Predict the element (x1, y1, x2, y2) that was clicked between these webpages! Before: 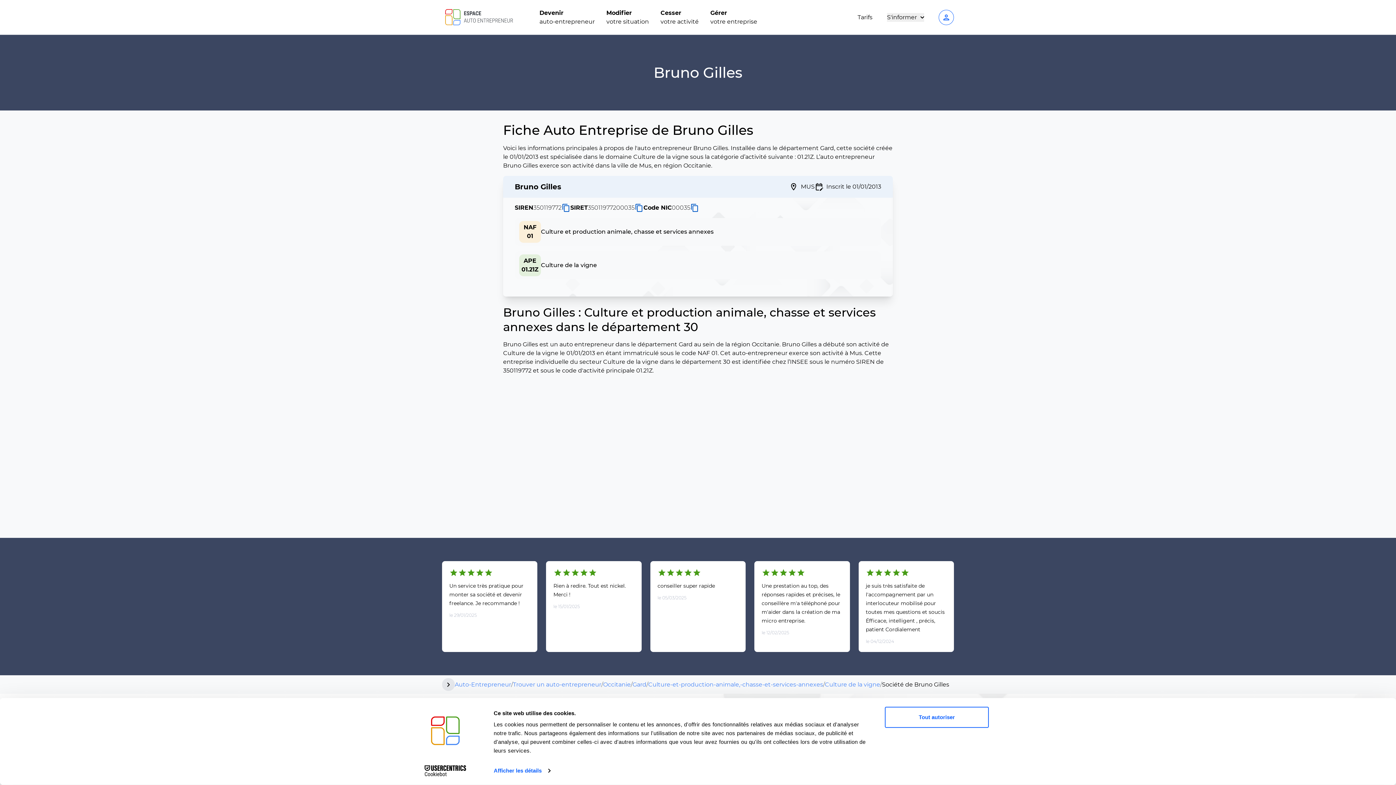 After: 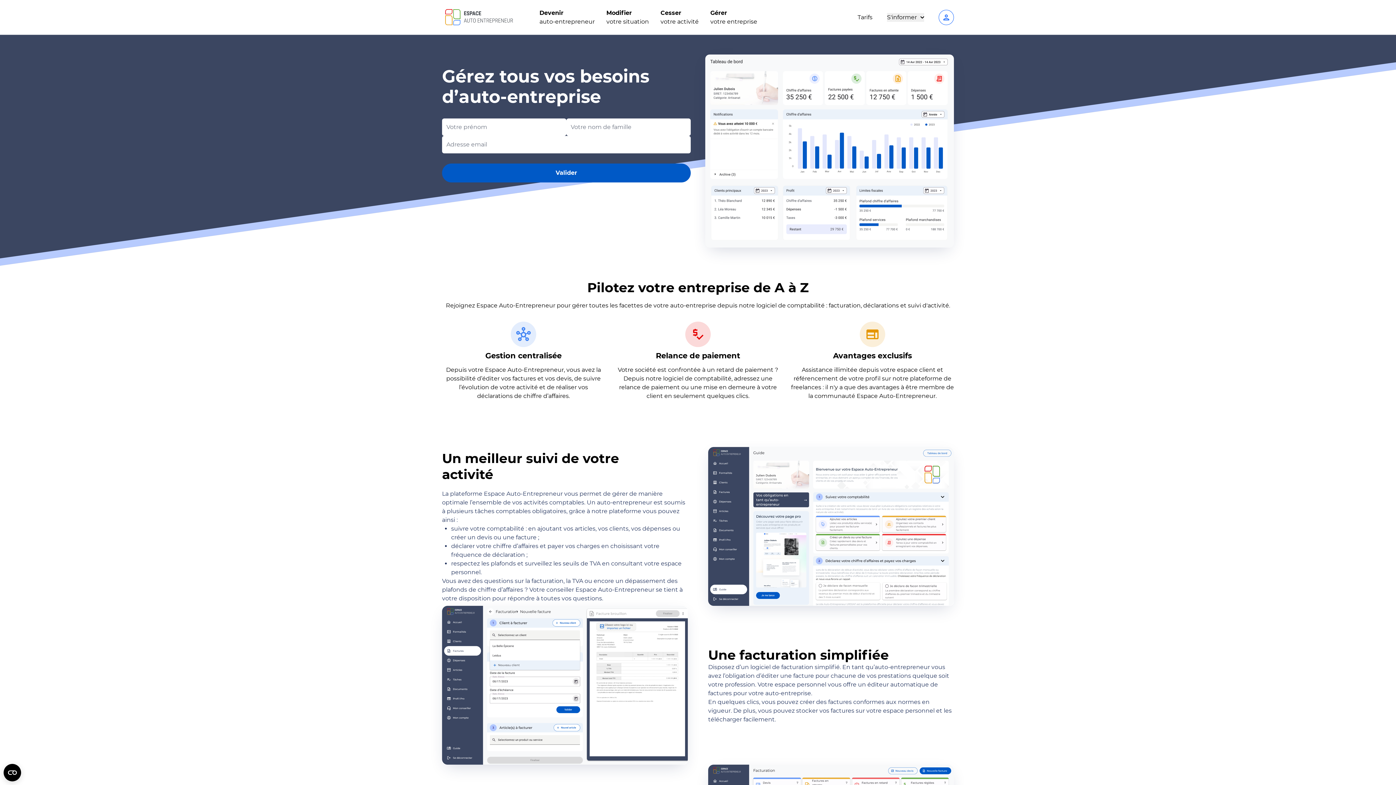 Action: label: Gérer

votre entreprise bbox: (710, 8, 757, 26)